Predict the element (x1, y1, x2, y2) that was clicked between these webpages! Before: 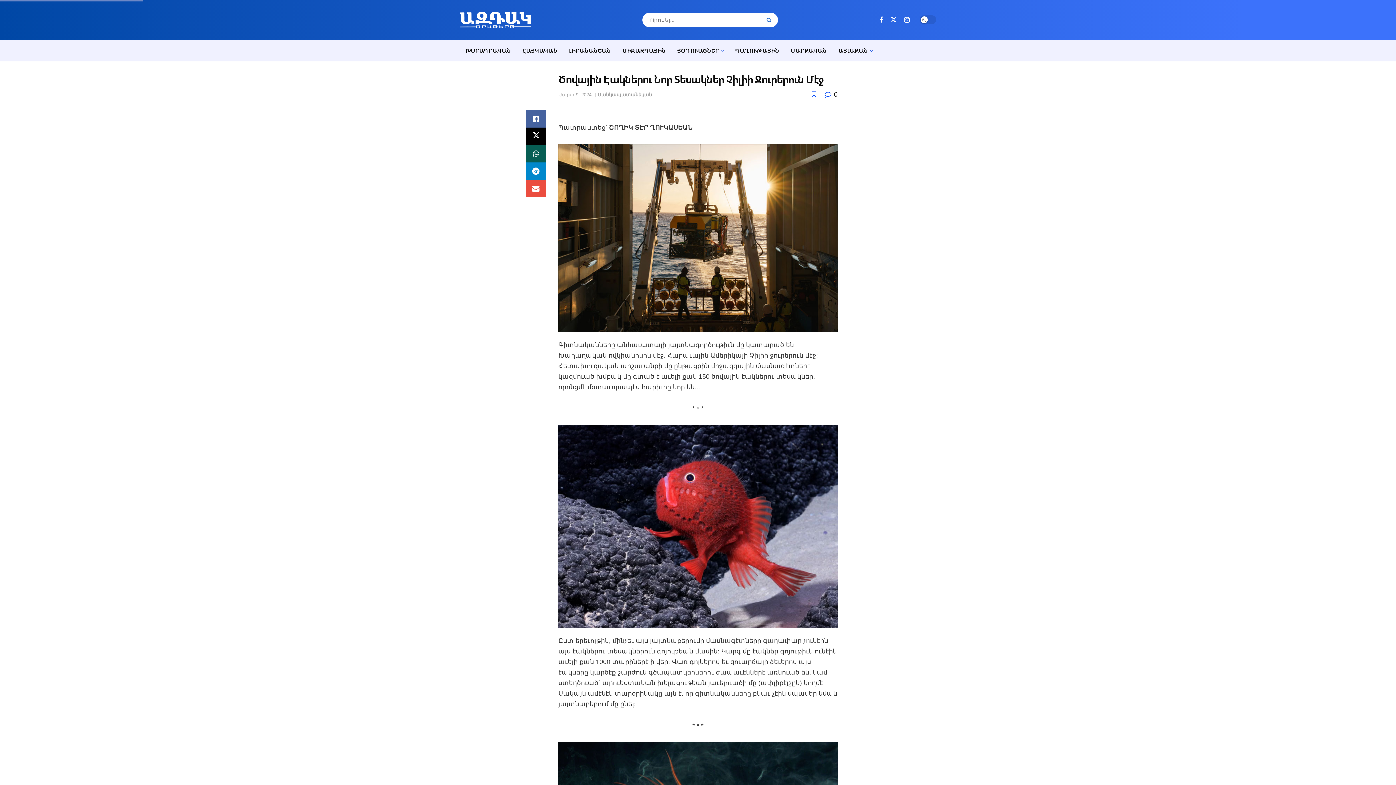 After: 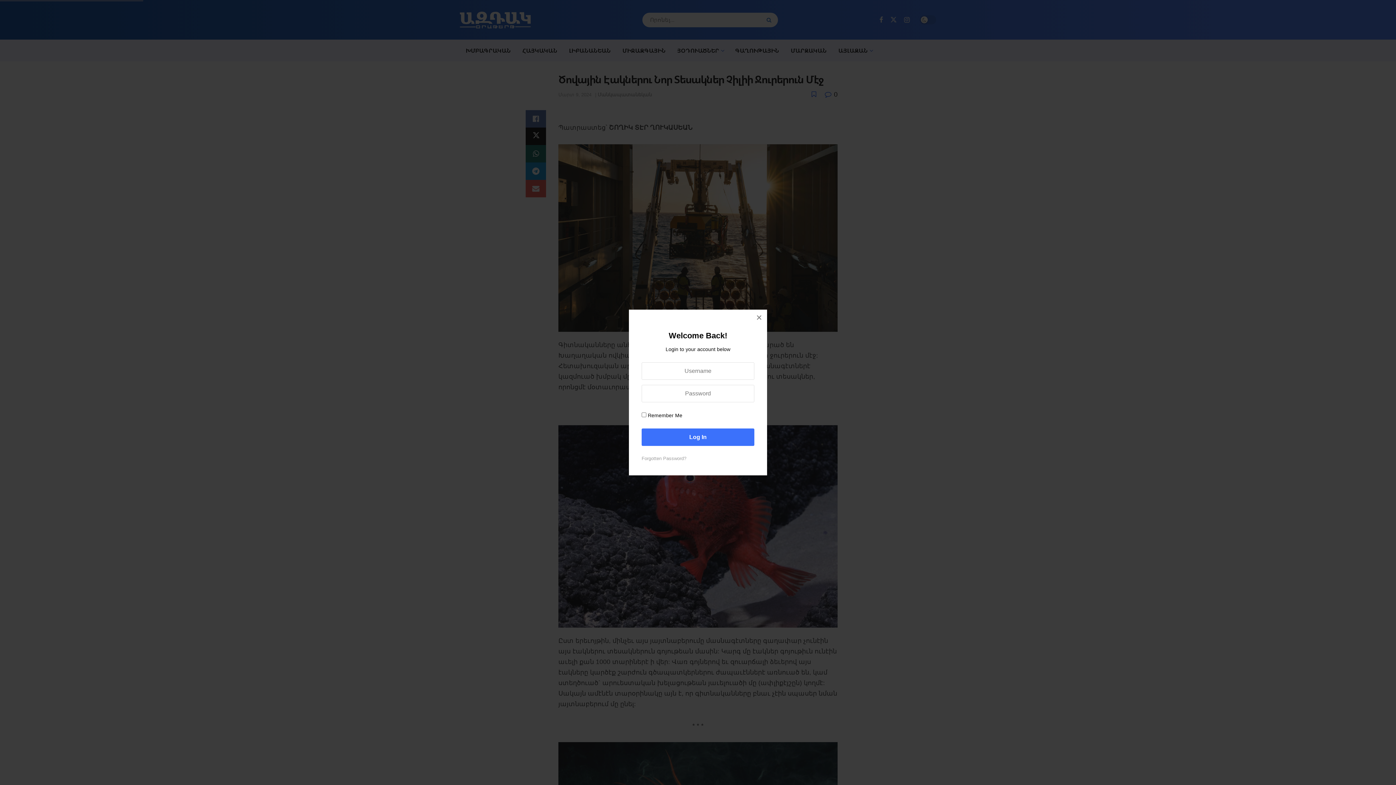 Action: bbox: (811, 90, 817, 98)